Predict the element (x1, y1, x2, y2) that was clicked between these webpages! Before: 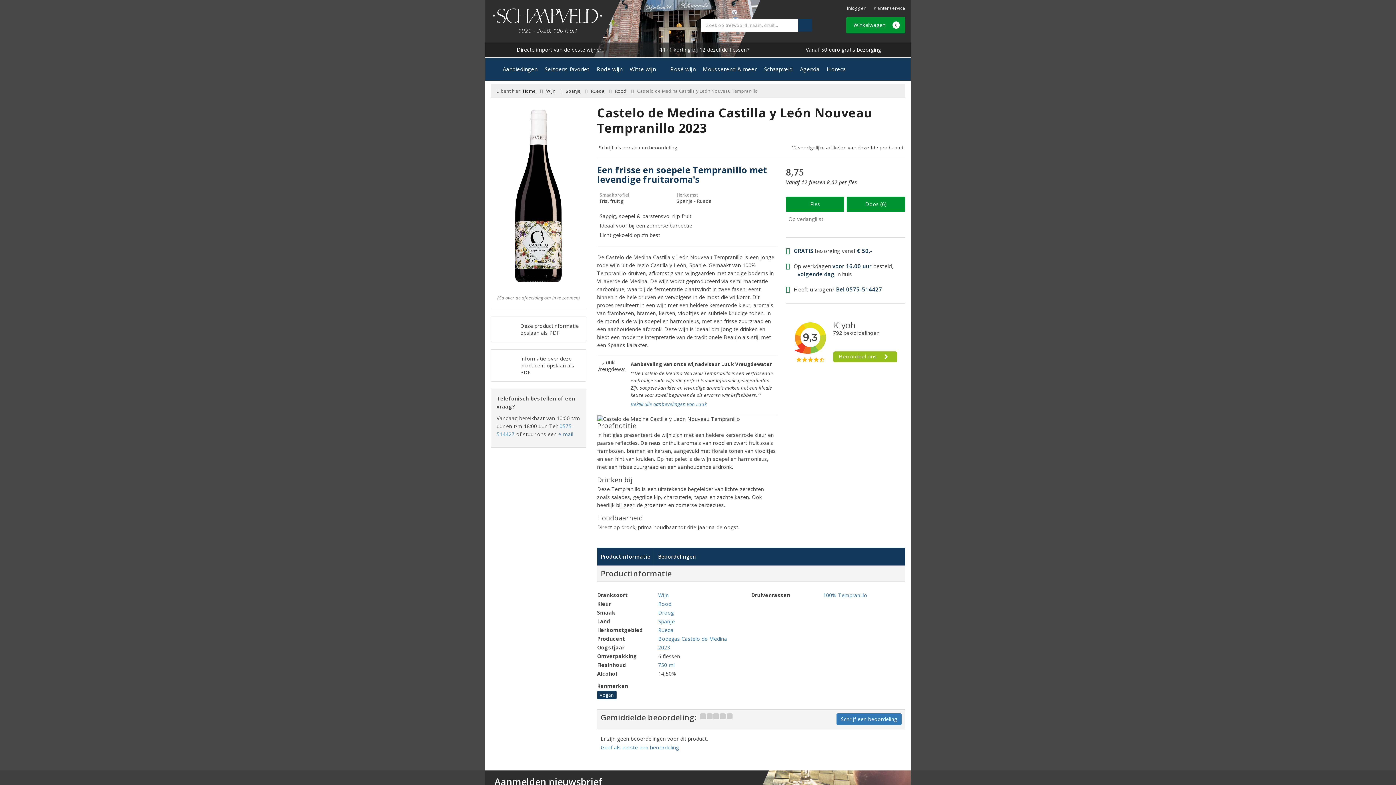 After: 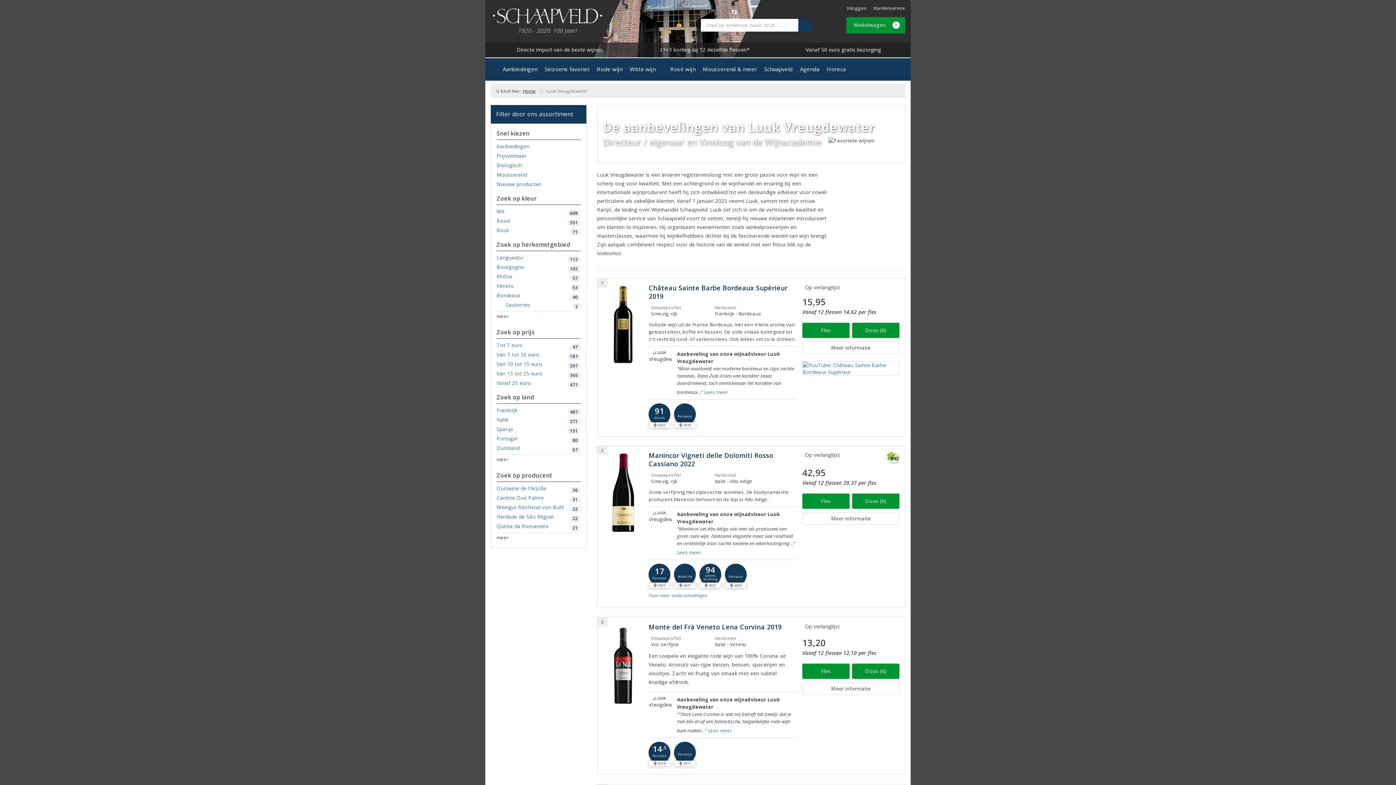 Action: label: Bekijk alle aanbevelingen van Luuk bbox: (630, 400, 777, 407)